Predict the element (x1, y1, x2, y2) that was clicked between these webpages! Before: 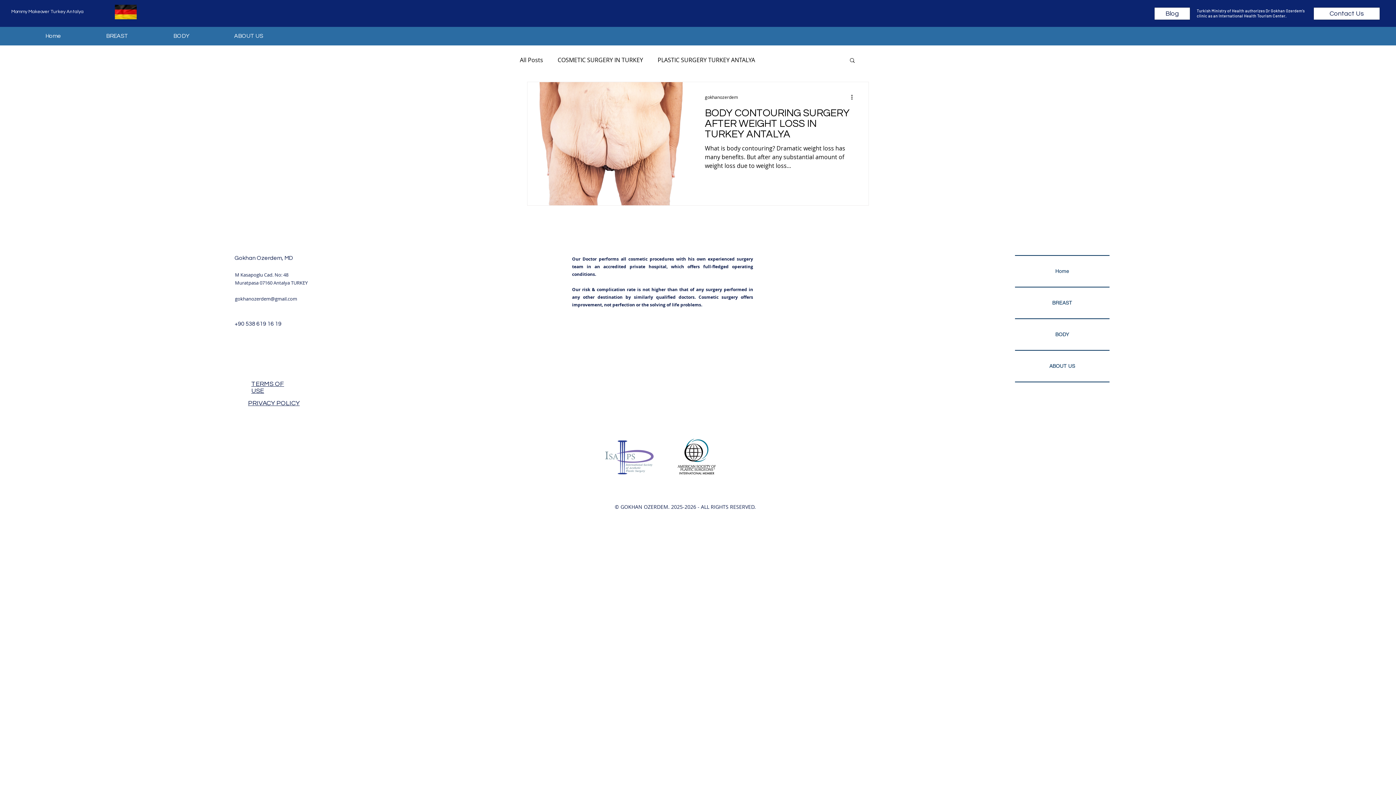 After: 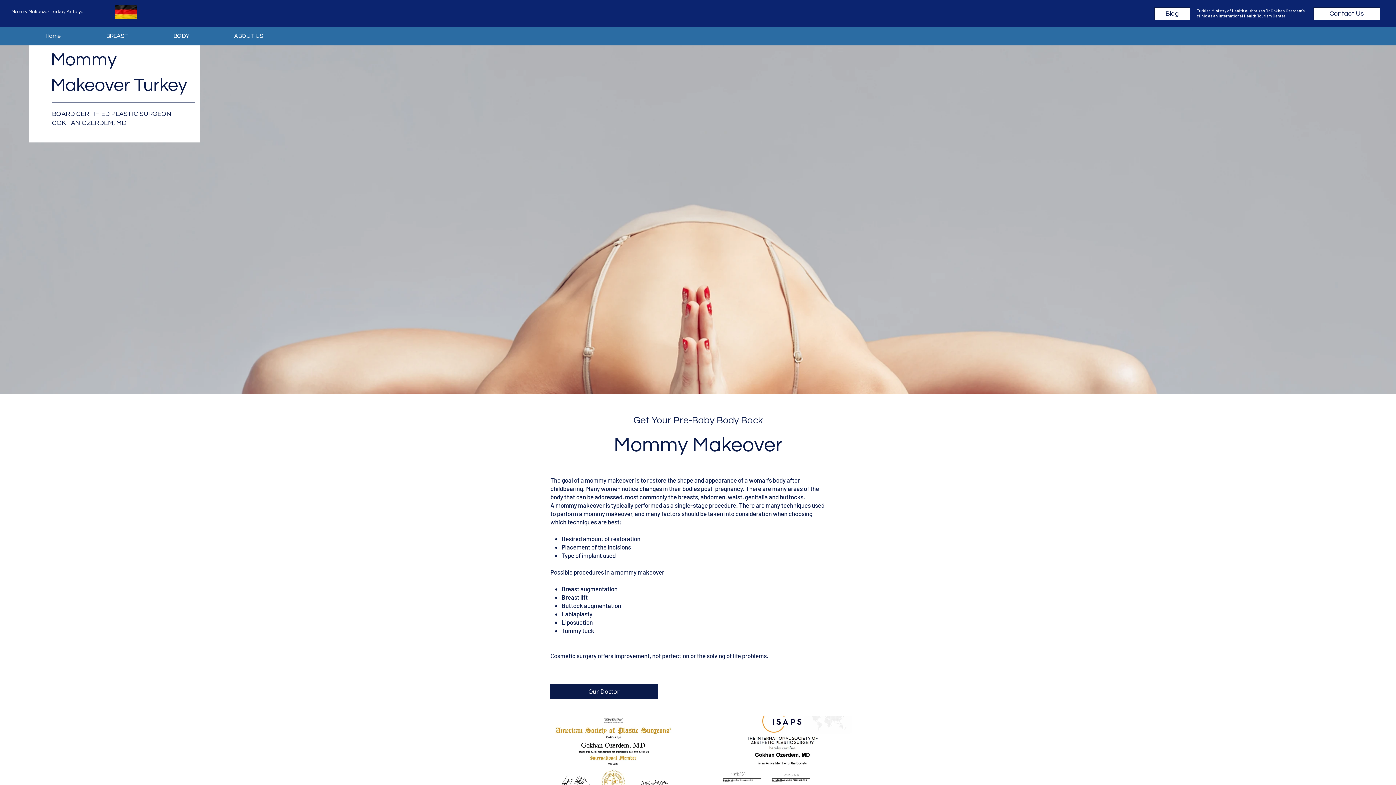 Action: label: Home bbox: (1015, 256, 1109, 286)